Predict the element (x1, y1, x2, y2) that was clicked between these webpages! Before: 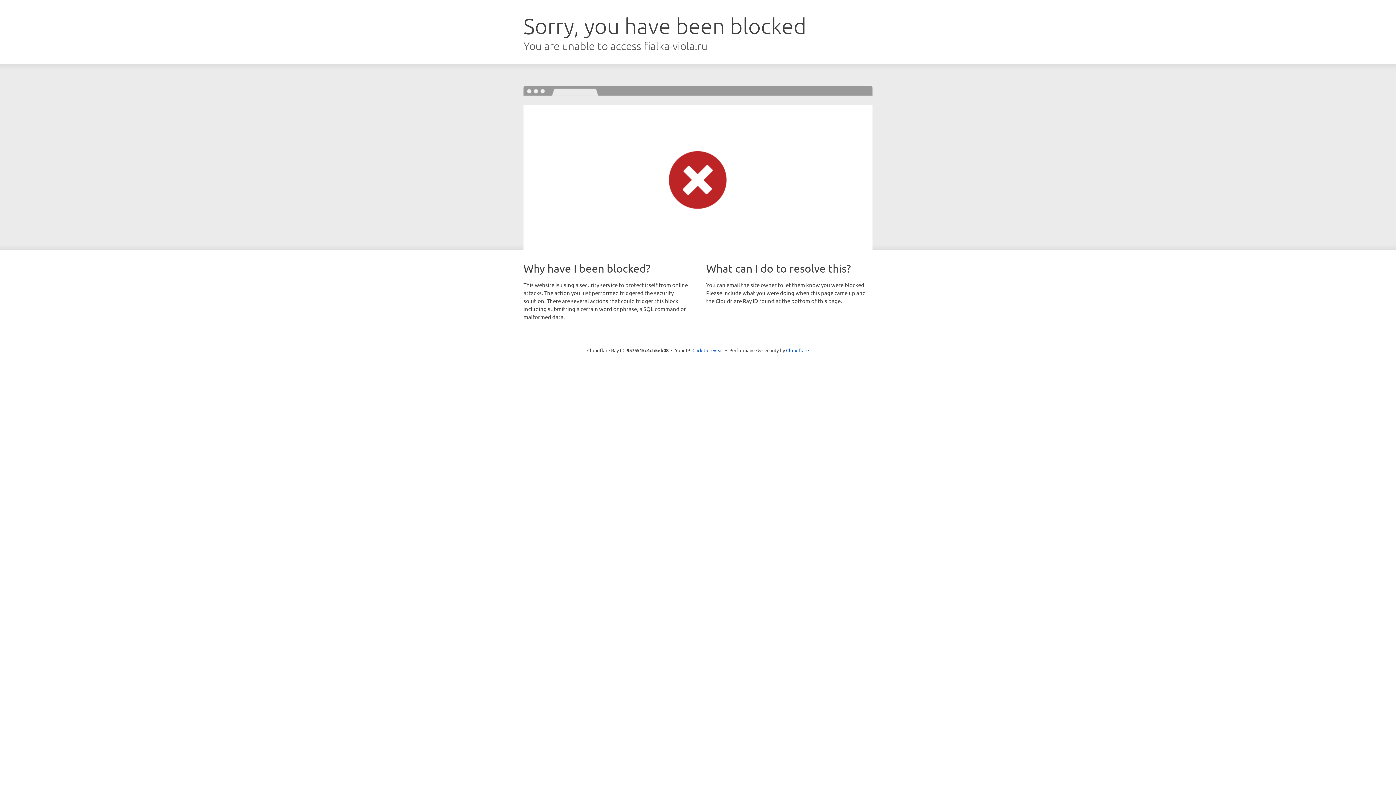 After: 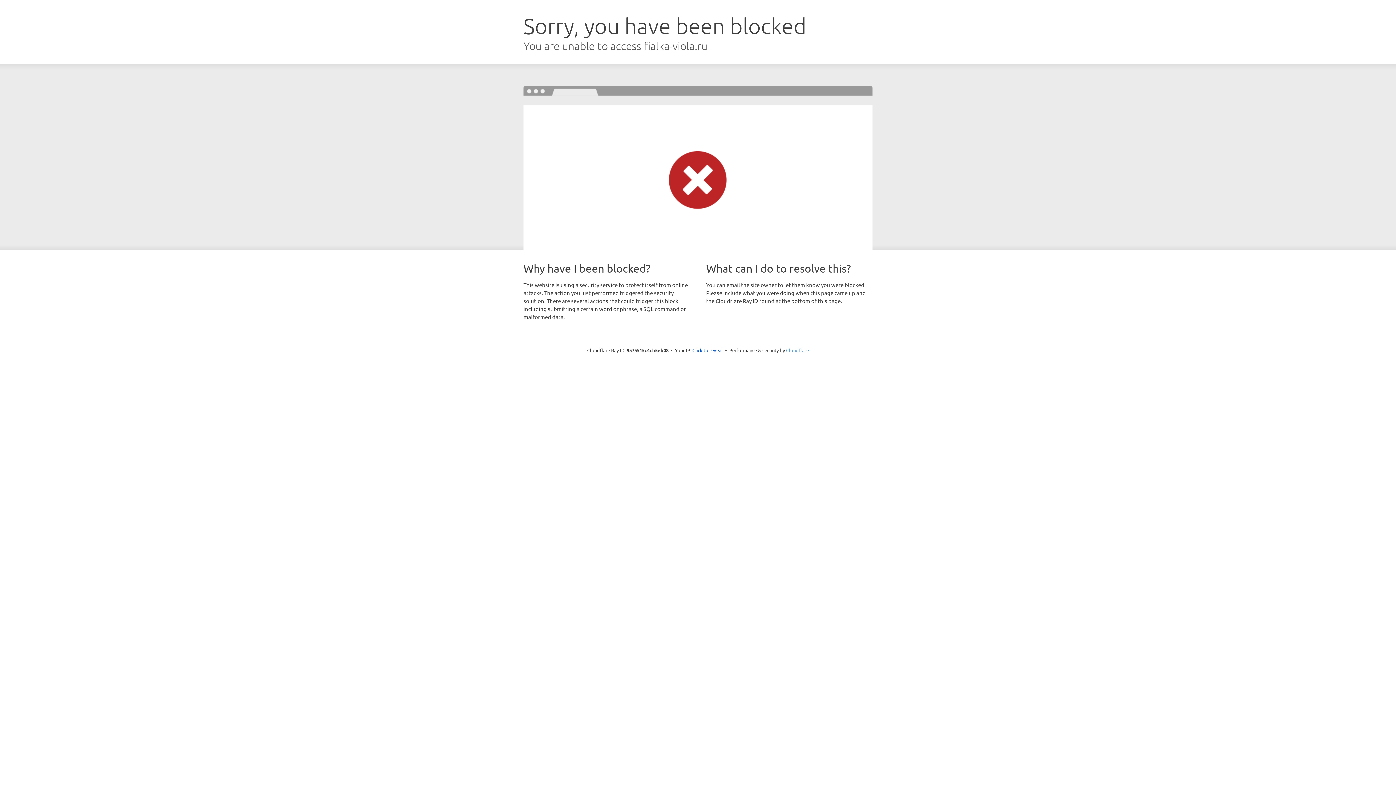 Action: label: Cloudflare bbox: (786, 347, 809, 353)